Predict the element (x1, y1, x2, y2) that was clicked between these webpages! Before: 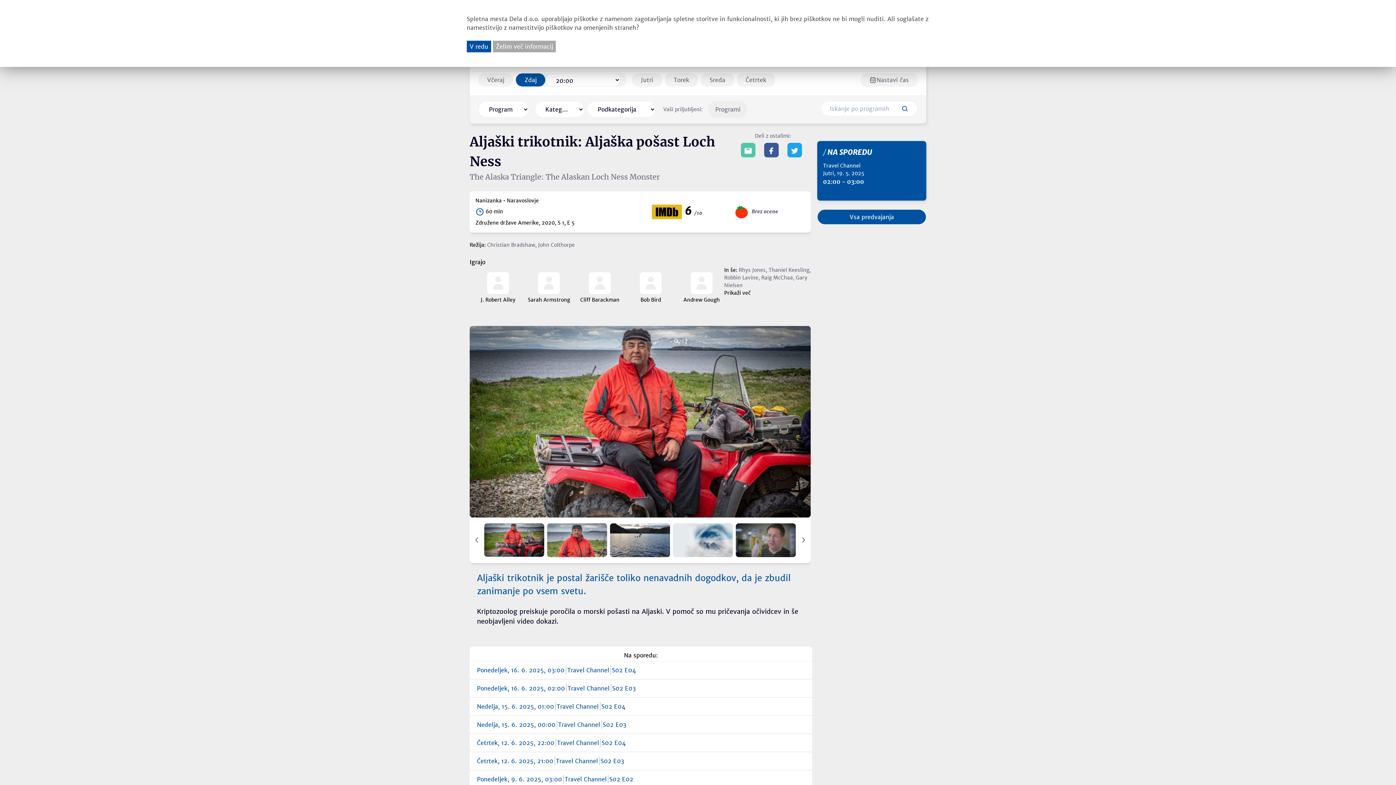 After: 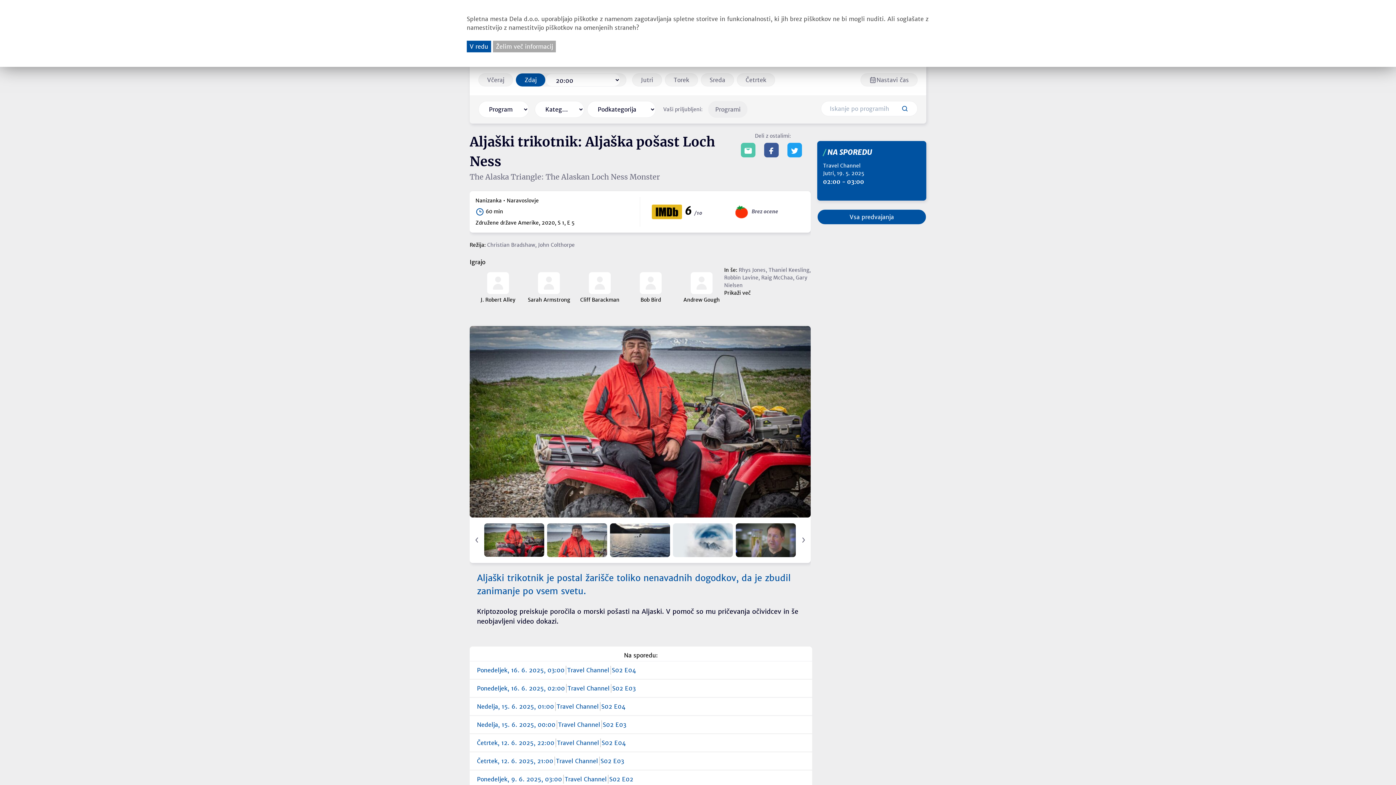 Action: bbox: (469, 132, 741, 171) label: Aljaški trikotnik: Aljaška pošast Loch Ness